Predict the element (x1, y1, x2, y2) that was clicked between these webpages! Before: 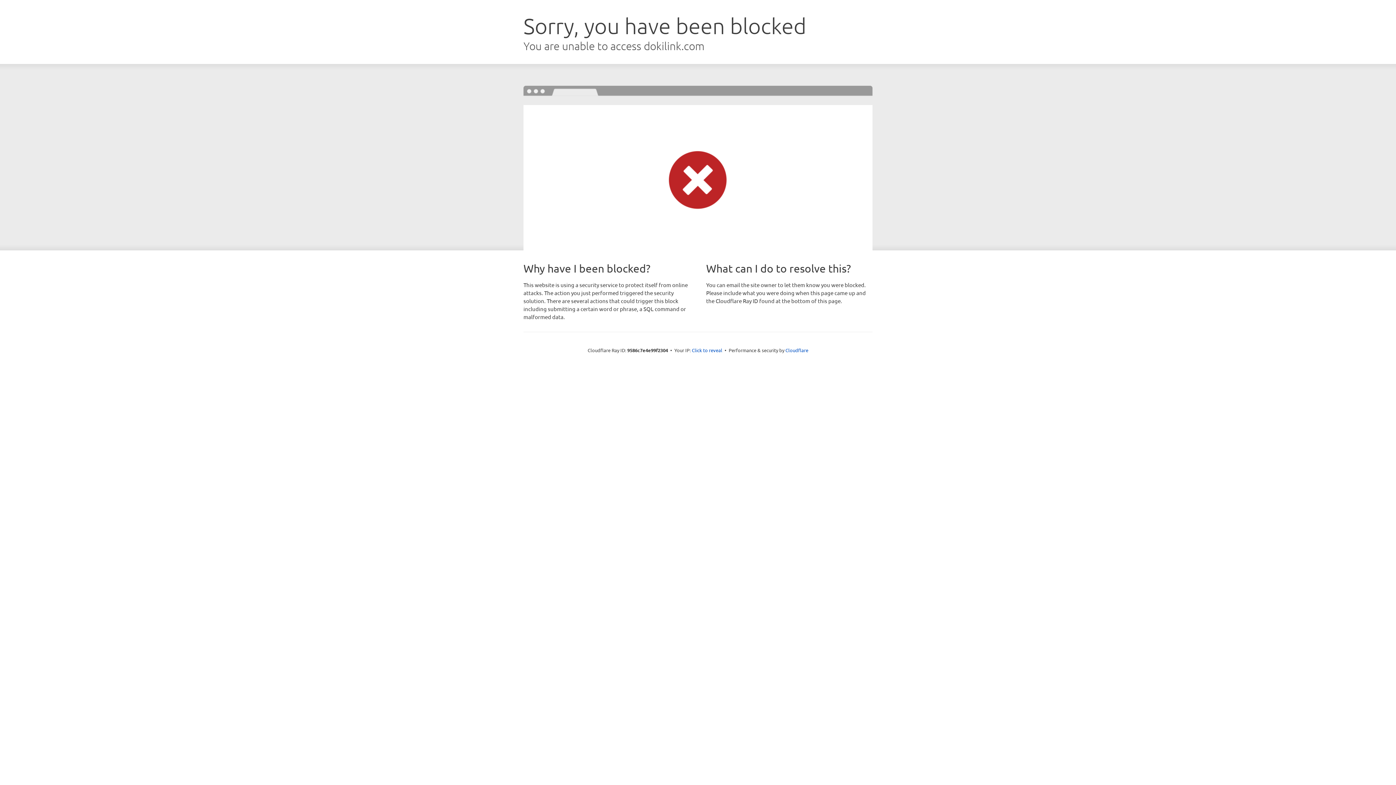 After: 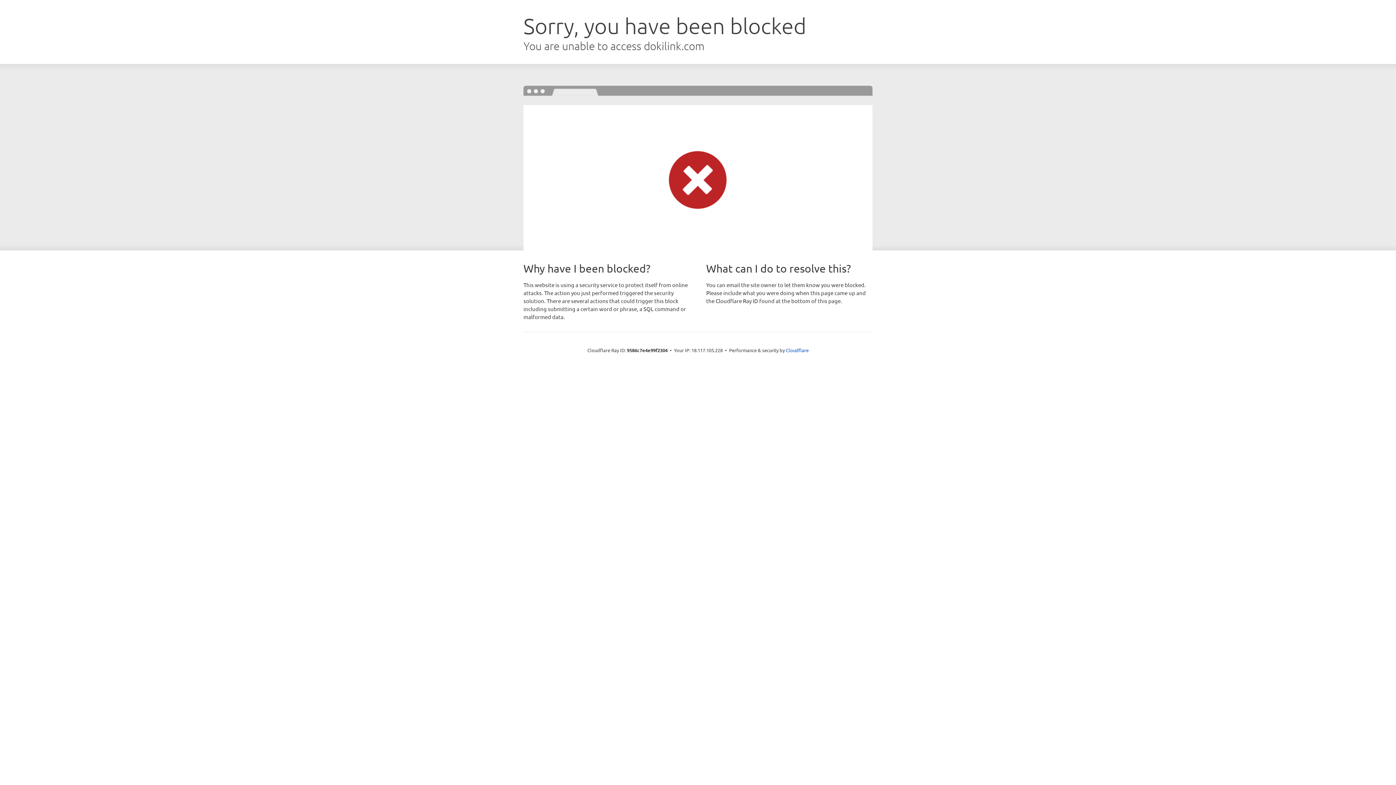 Action: label: Click to reveal bbox: (692, 346, 722, 353)